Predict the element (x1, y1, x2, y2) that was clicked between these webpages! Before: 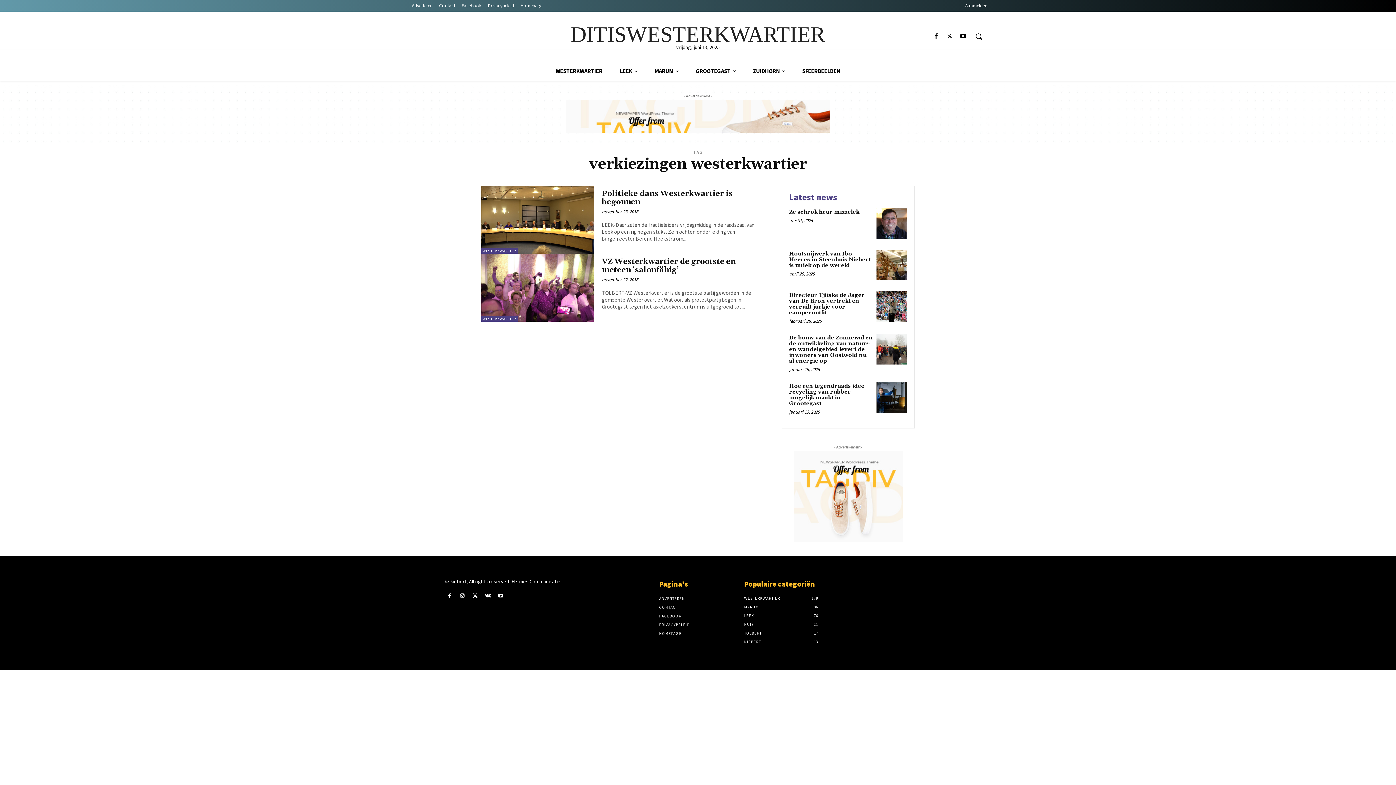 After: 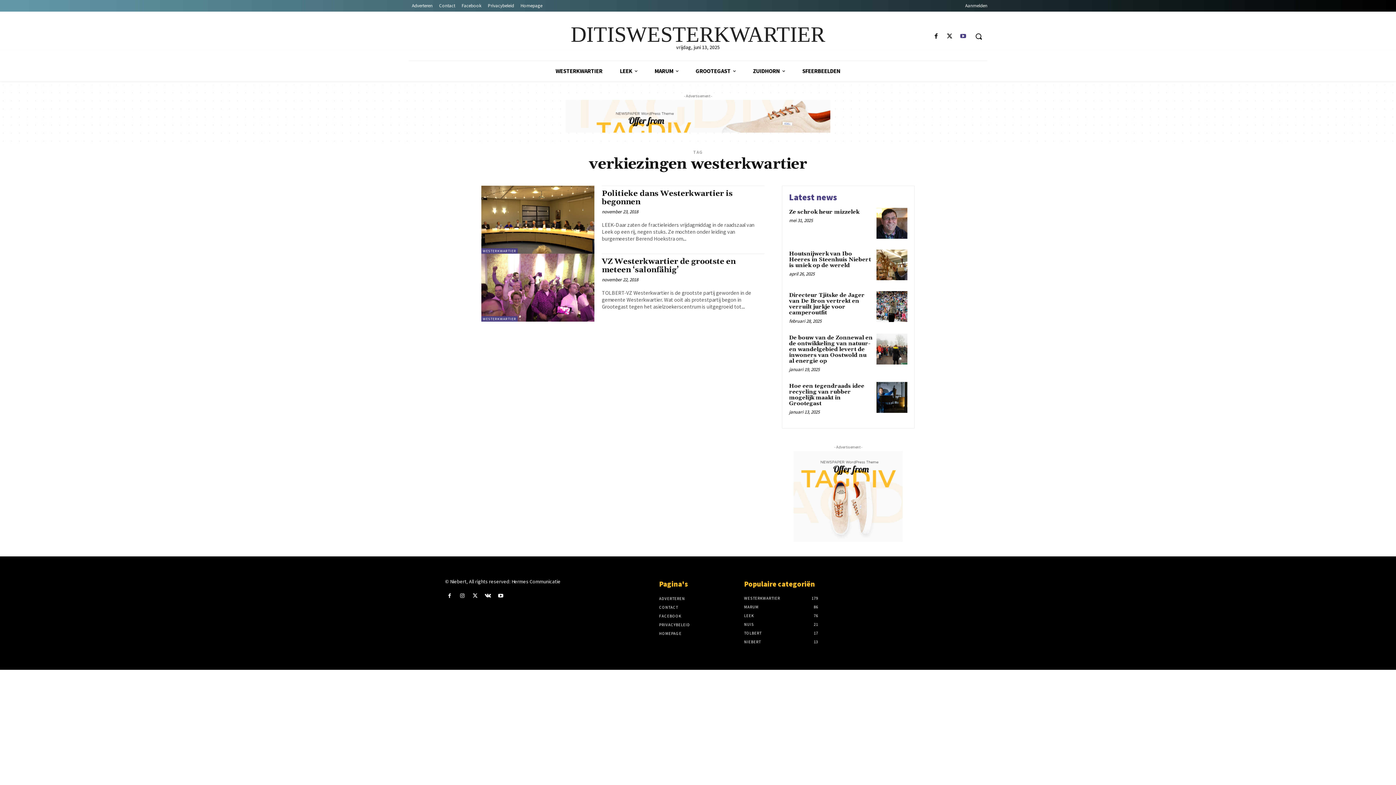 Action: bbox: (958, 31, 968, 41)